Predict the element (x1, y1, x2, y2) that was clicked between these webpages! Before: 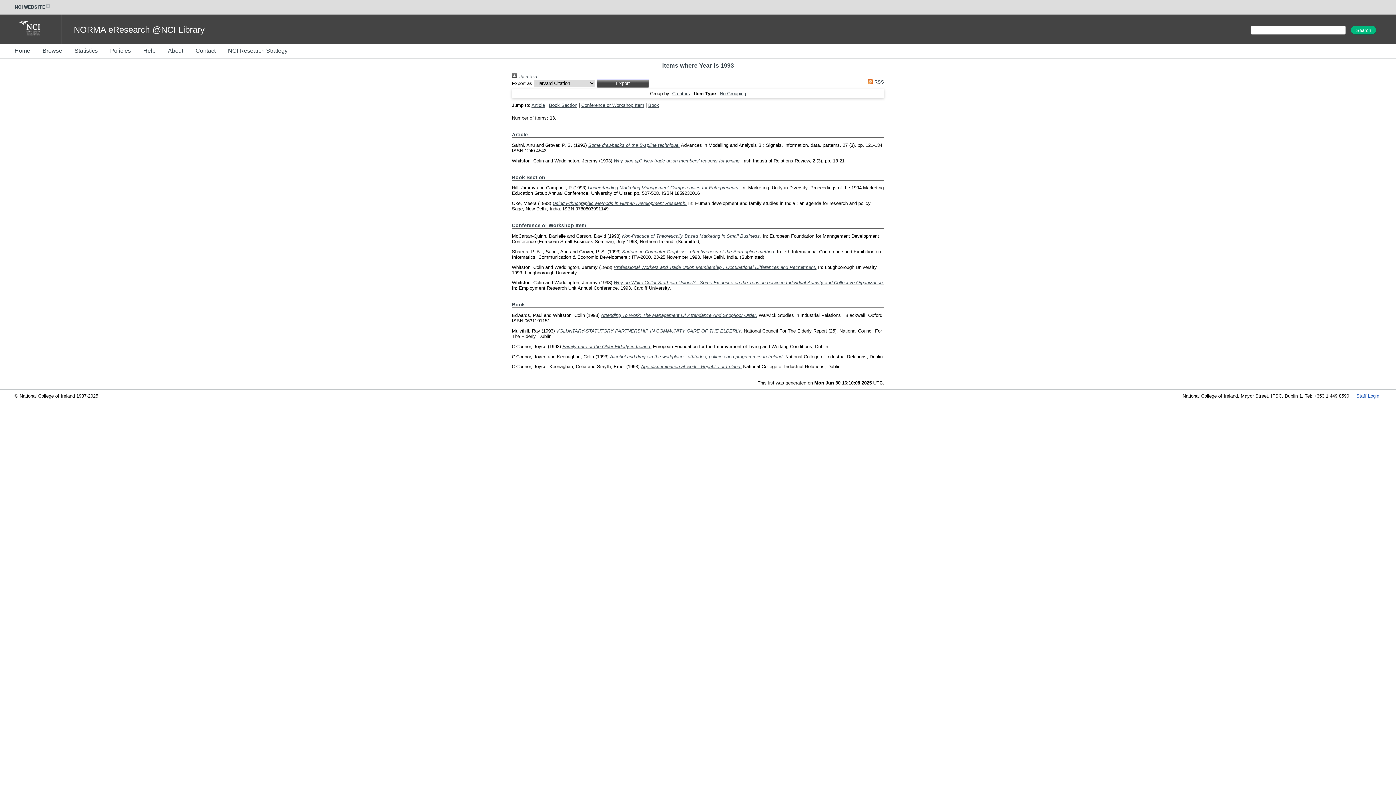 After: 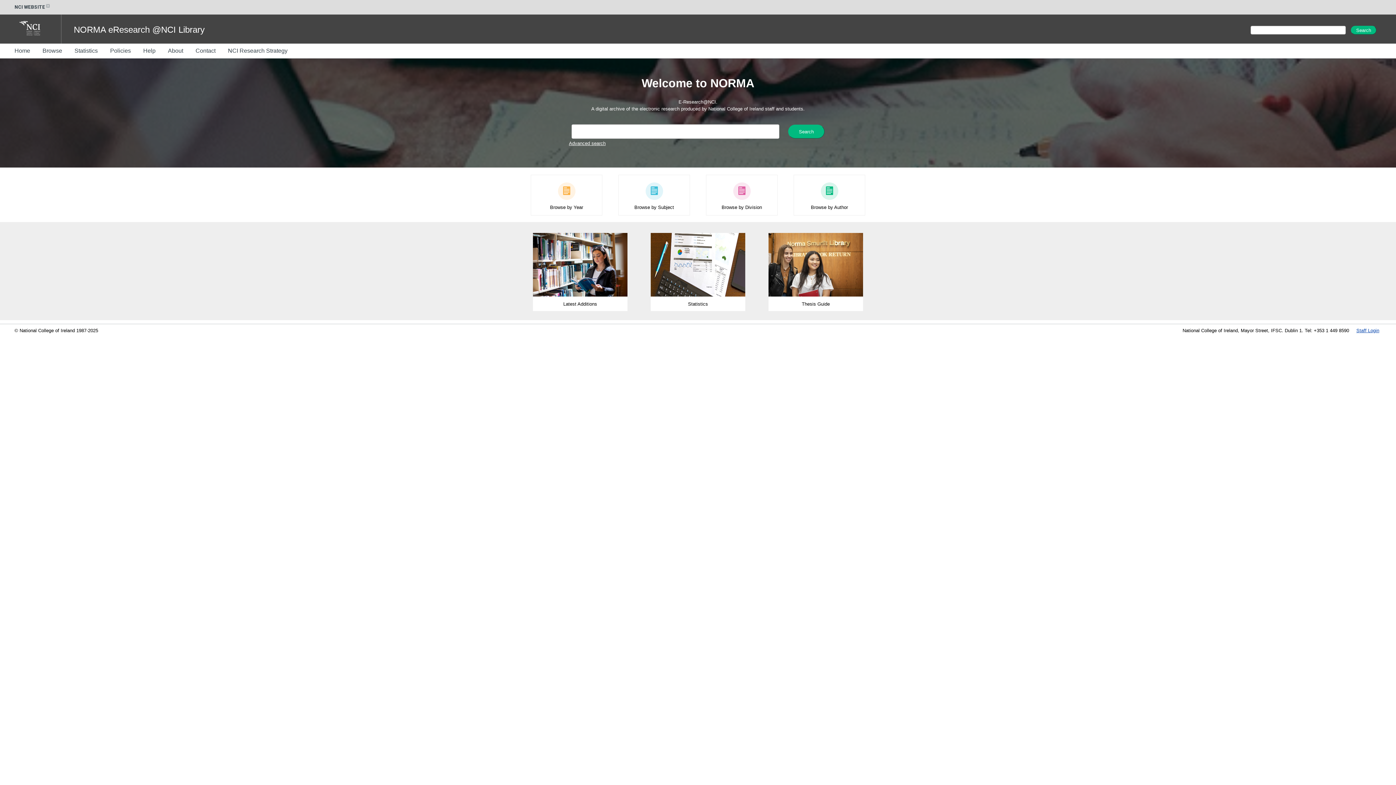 Action: label: Home bbox: (14, 42, 41, 59)